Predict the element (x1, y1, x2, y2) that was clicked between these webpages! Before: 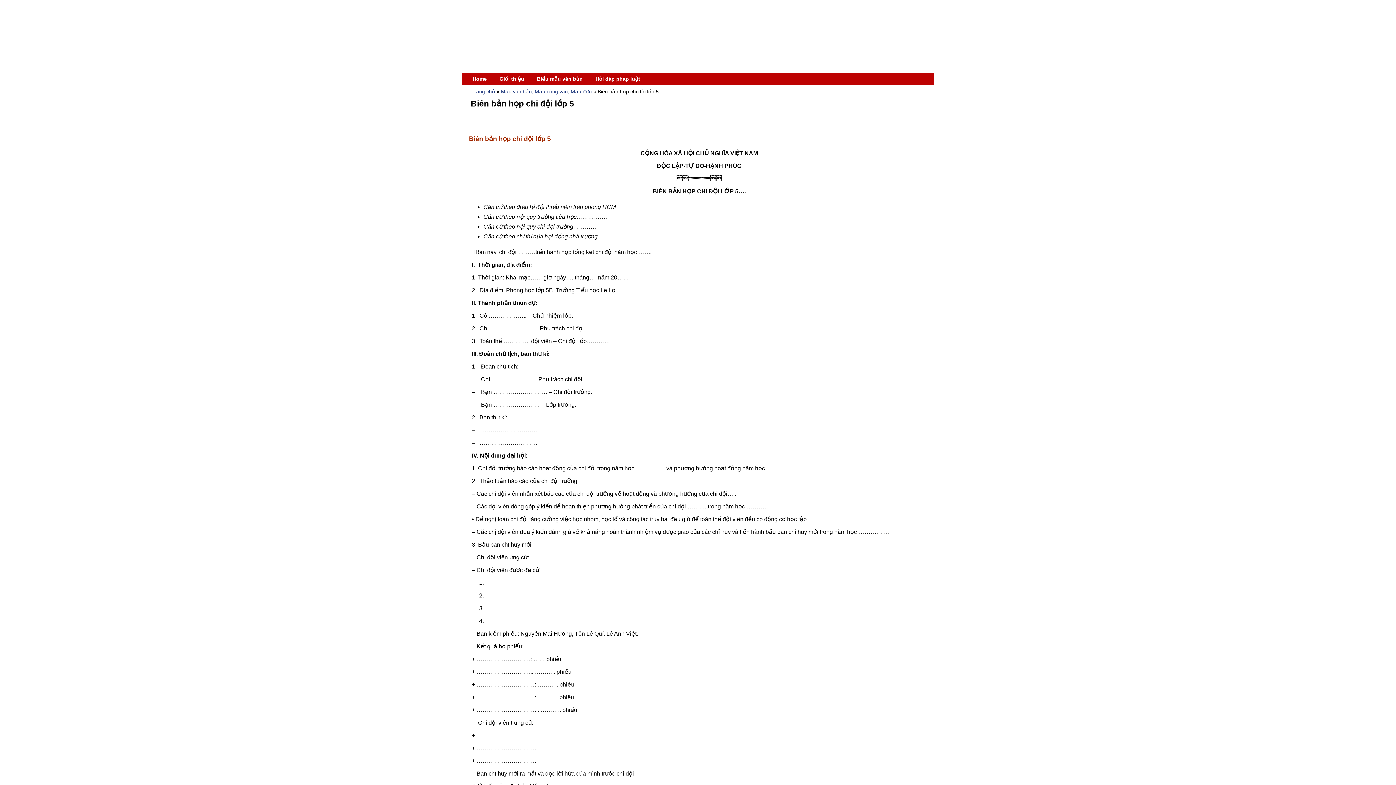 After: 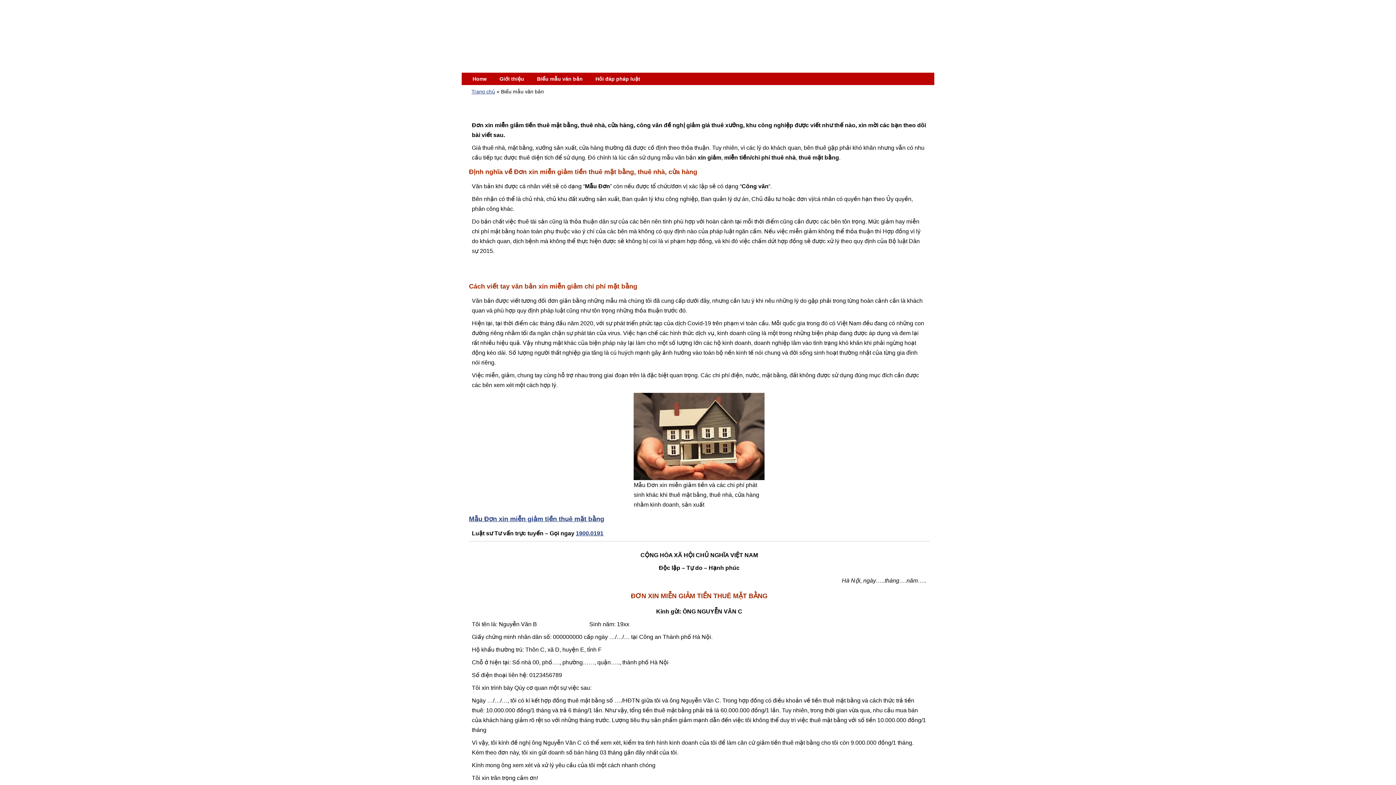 Action: bbox: (526, 72, 584, 85) label: Biểu mẫu văn bản